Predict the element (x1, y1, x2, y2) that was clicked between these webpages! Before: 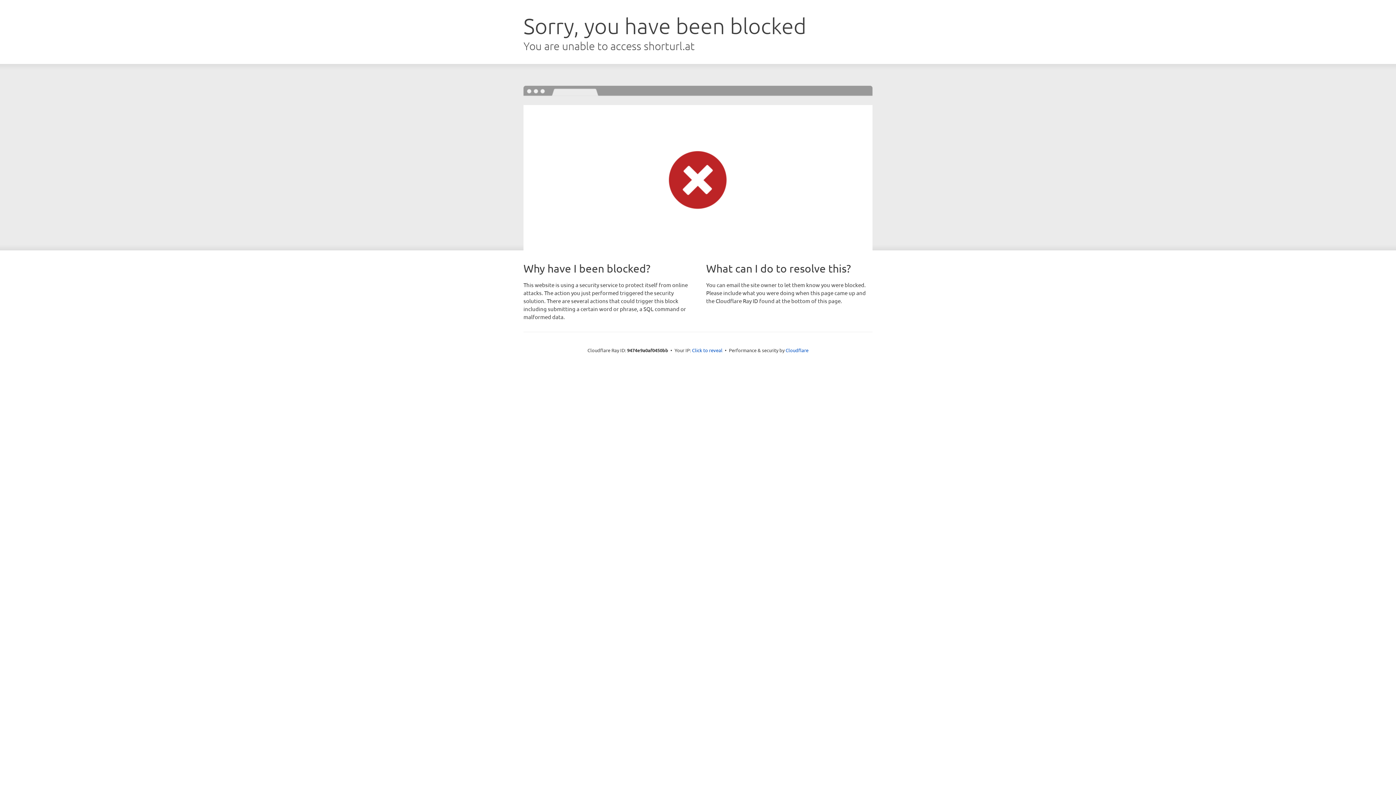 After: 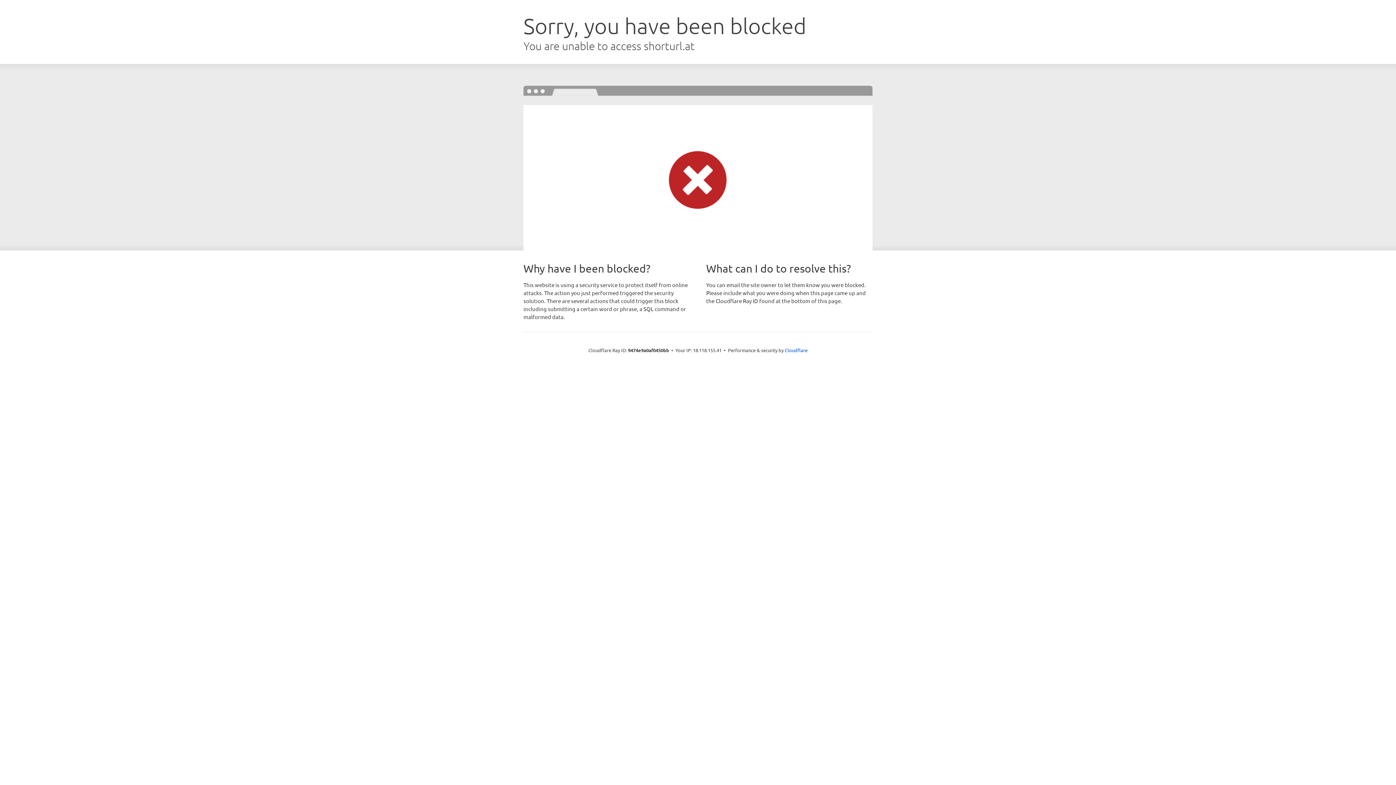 Action: bbox: (692, 346, 722, 353) label: Click to reveal